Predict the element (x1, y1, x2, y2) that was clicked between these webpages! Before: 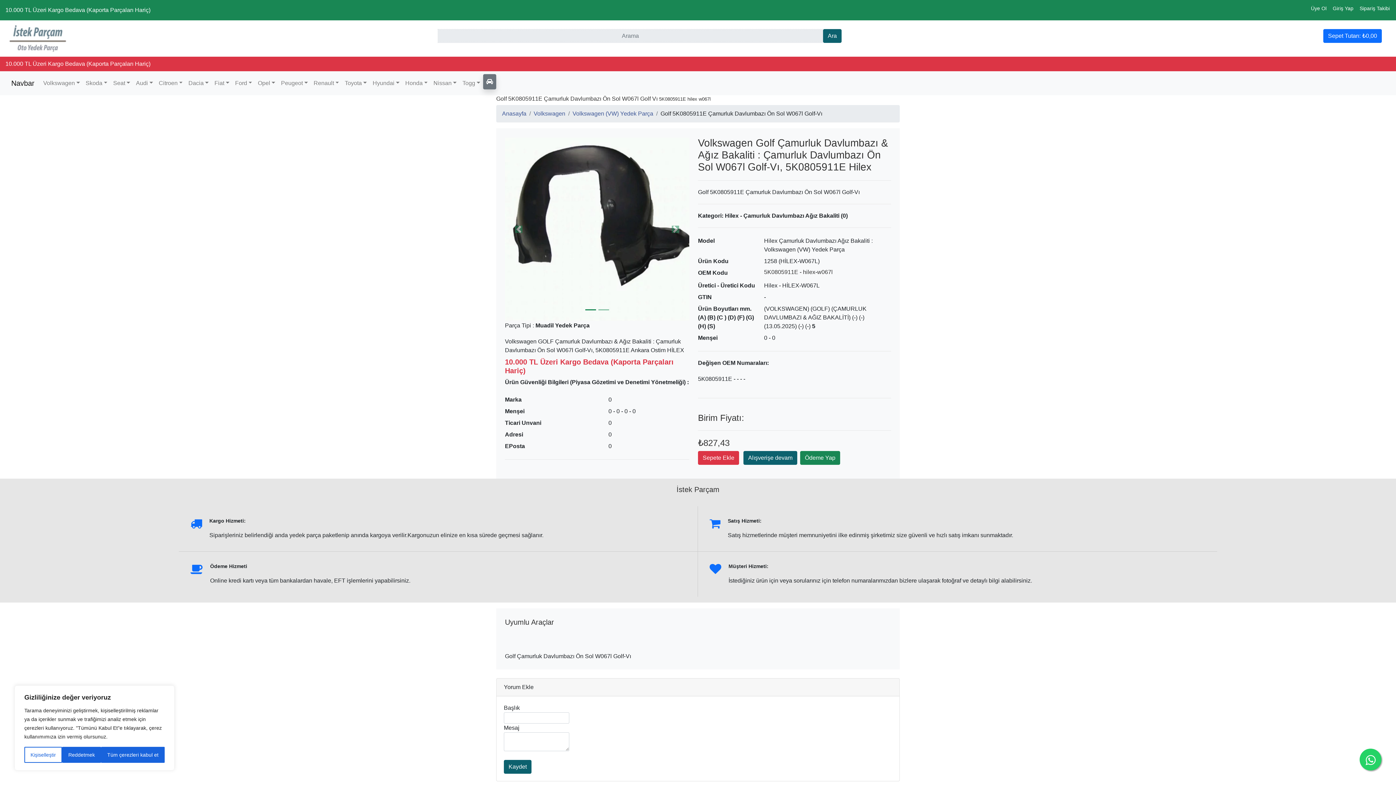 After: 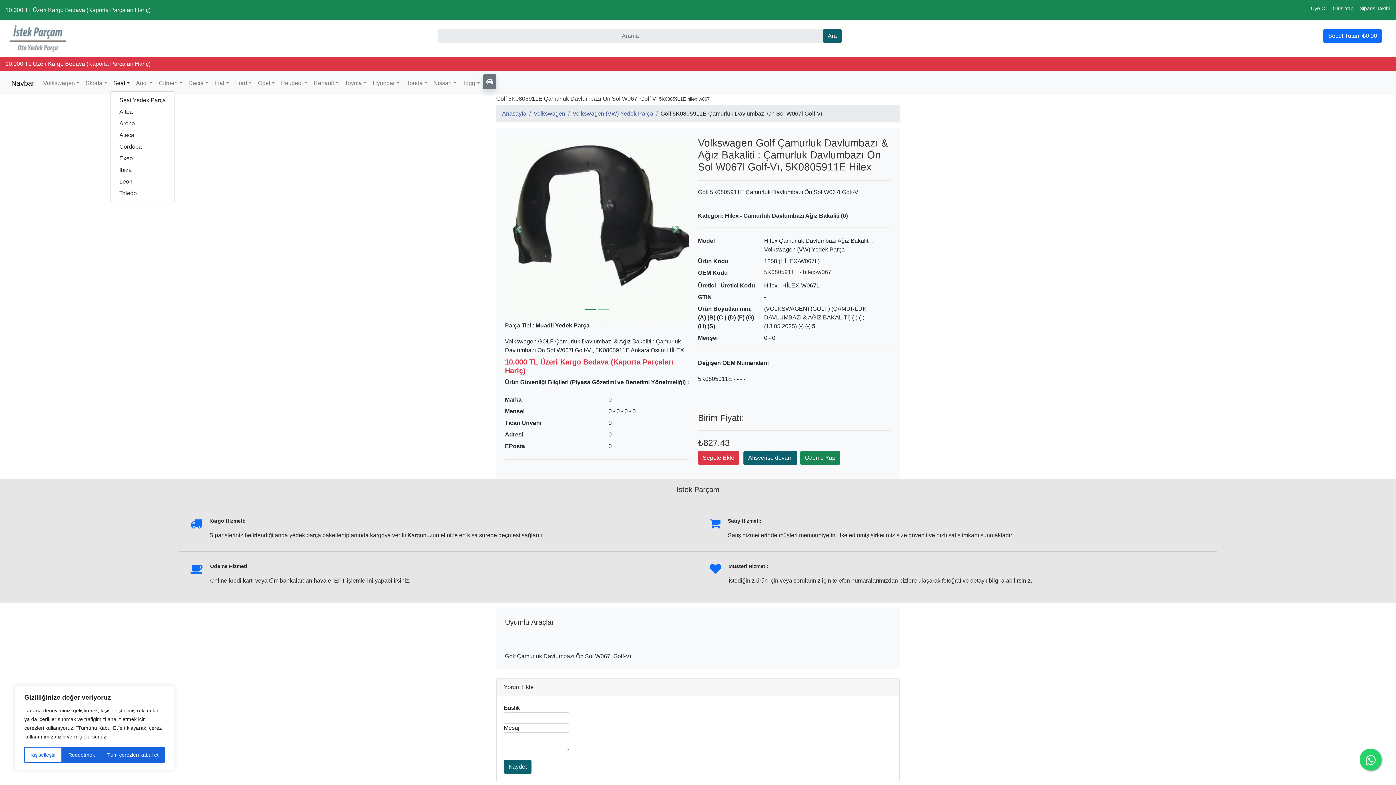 Action: bbox: (110, 76, 133, 90) label: Seat